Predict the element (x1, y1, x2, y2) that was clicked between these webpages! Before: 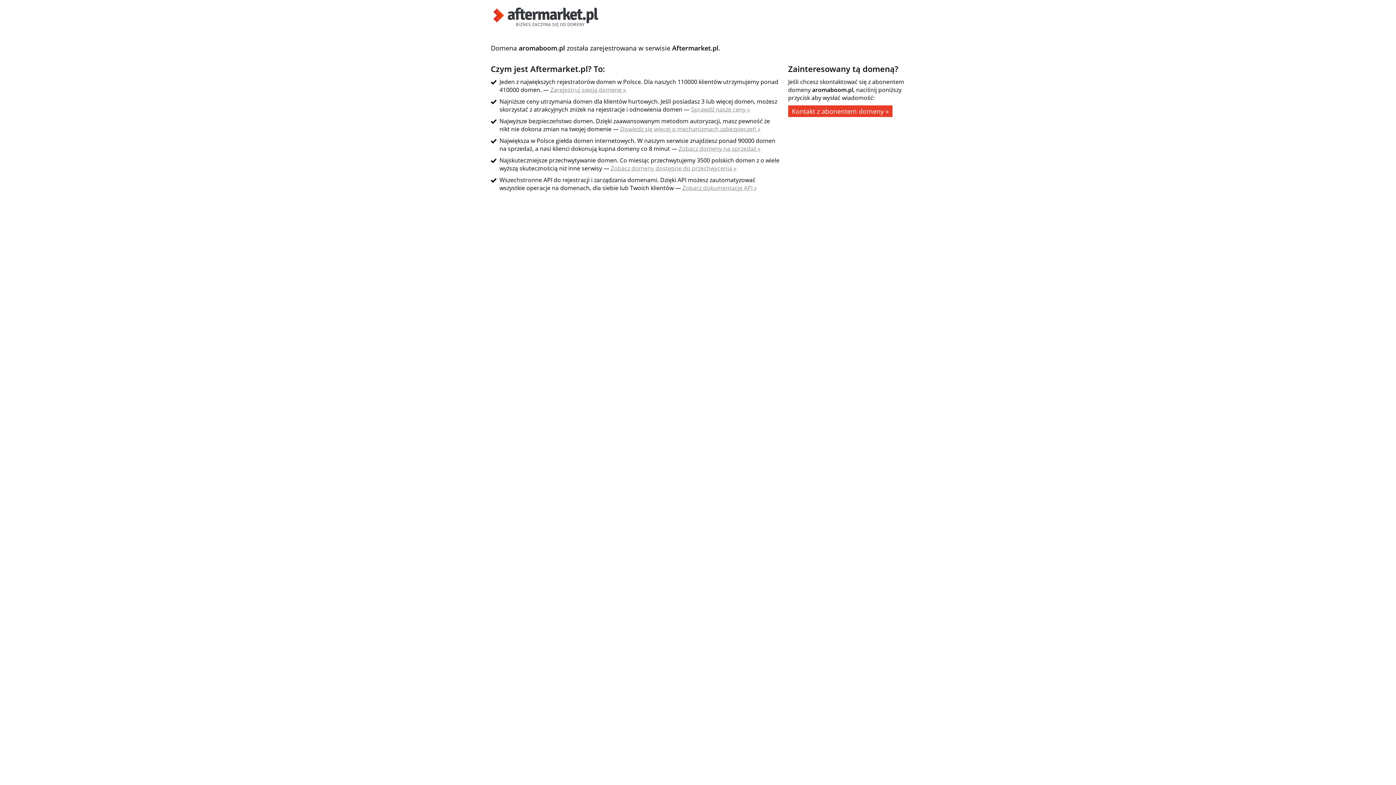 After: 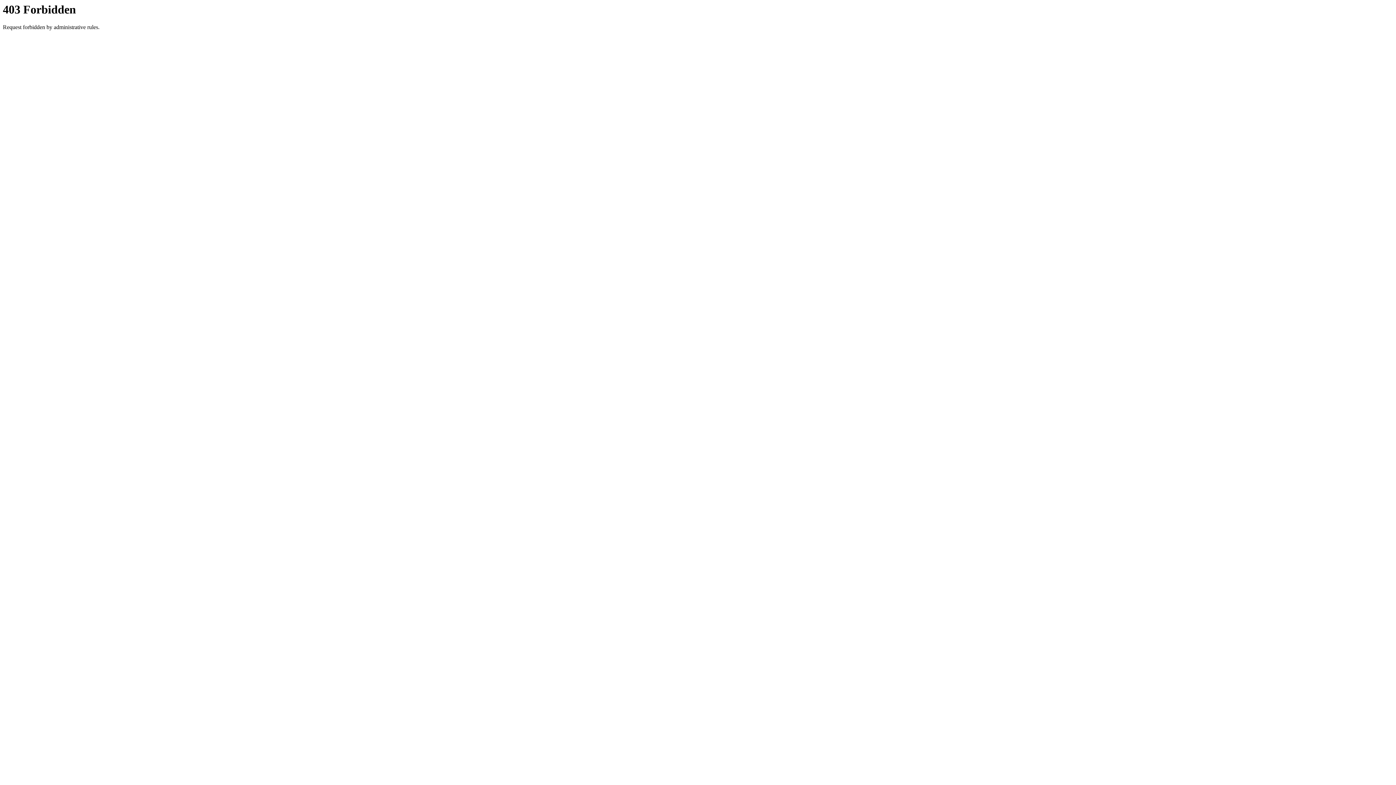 Action: label: Zobacz domeny na sprzedaż » bbox: (678, 144, 760, 152)